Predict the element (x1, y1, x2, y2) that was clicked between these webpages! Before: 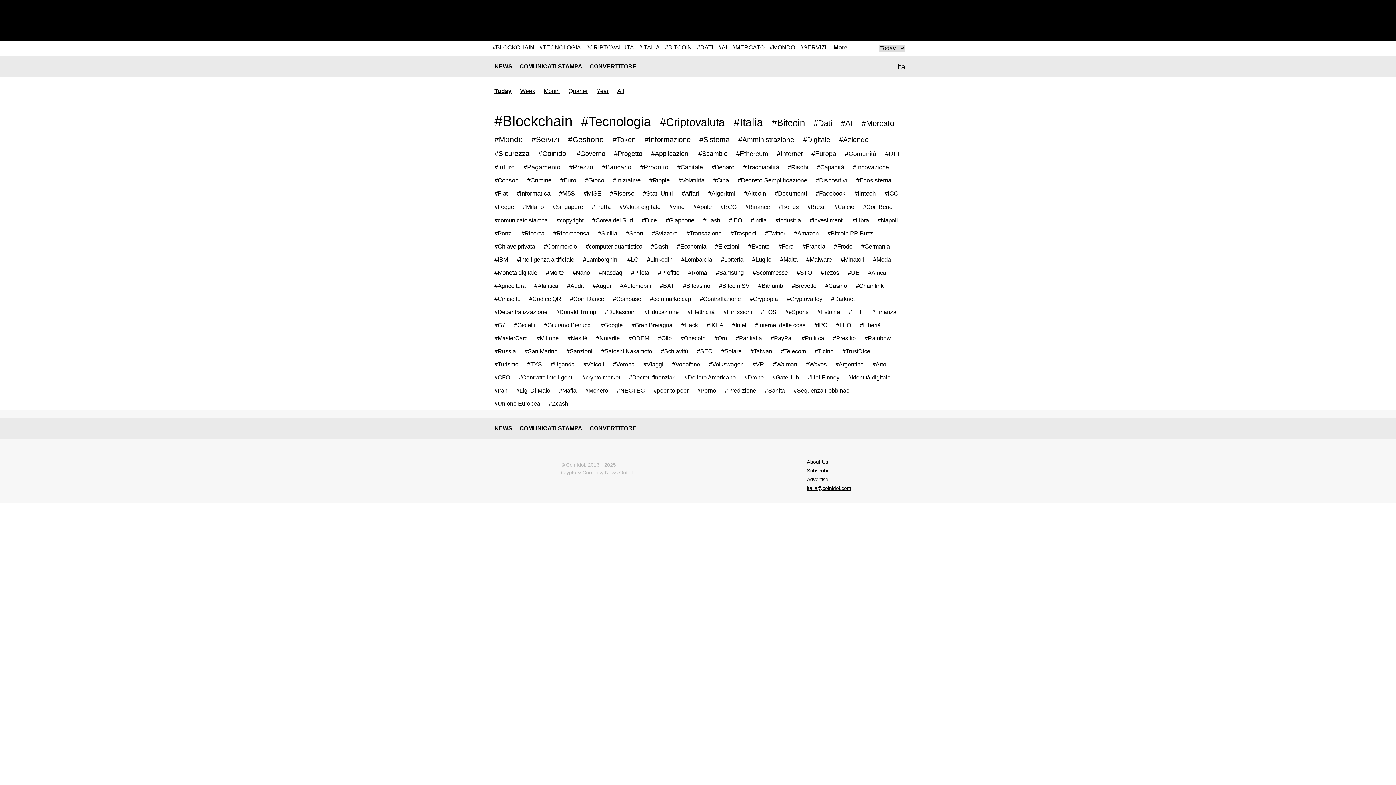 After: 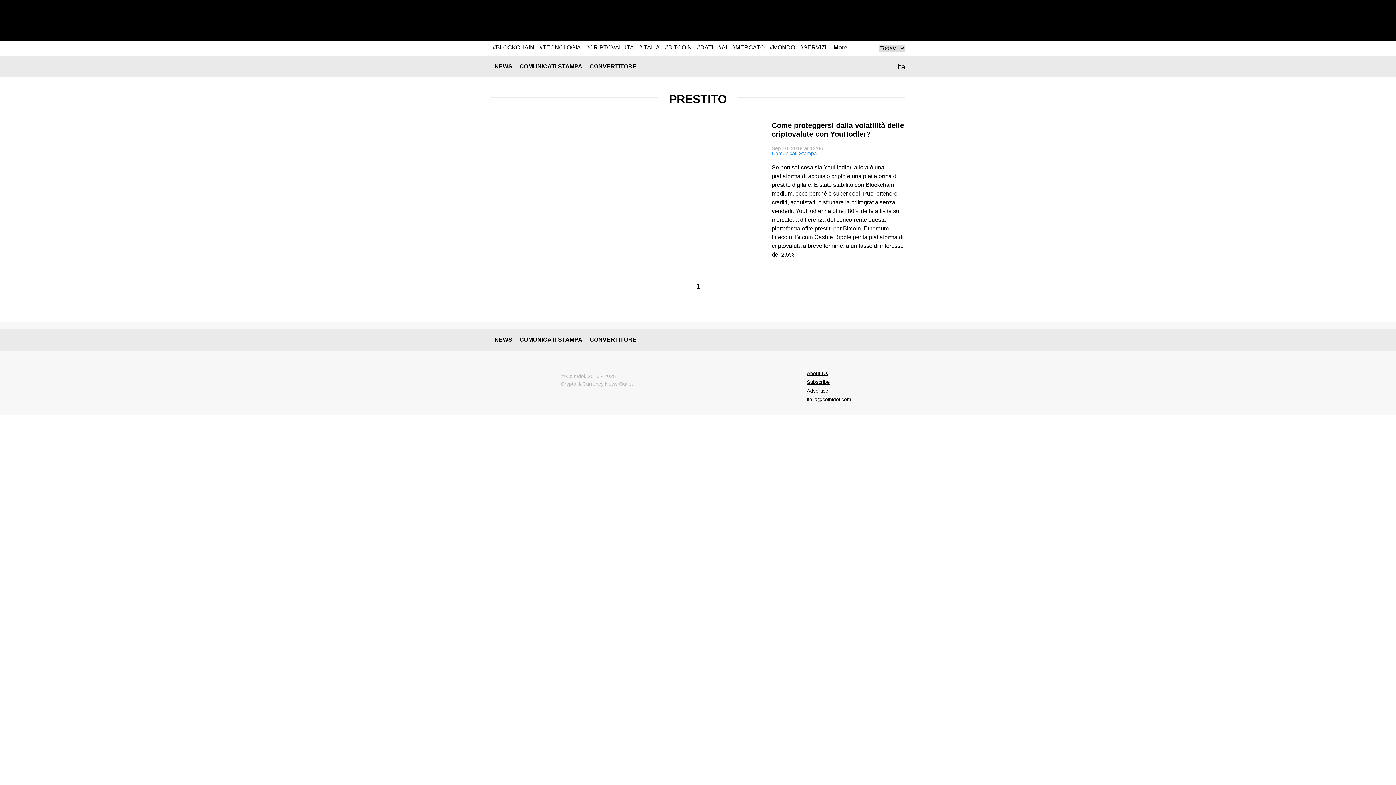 Action: bbox: (829, 331, 859, 344) label: #Prestito